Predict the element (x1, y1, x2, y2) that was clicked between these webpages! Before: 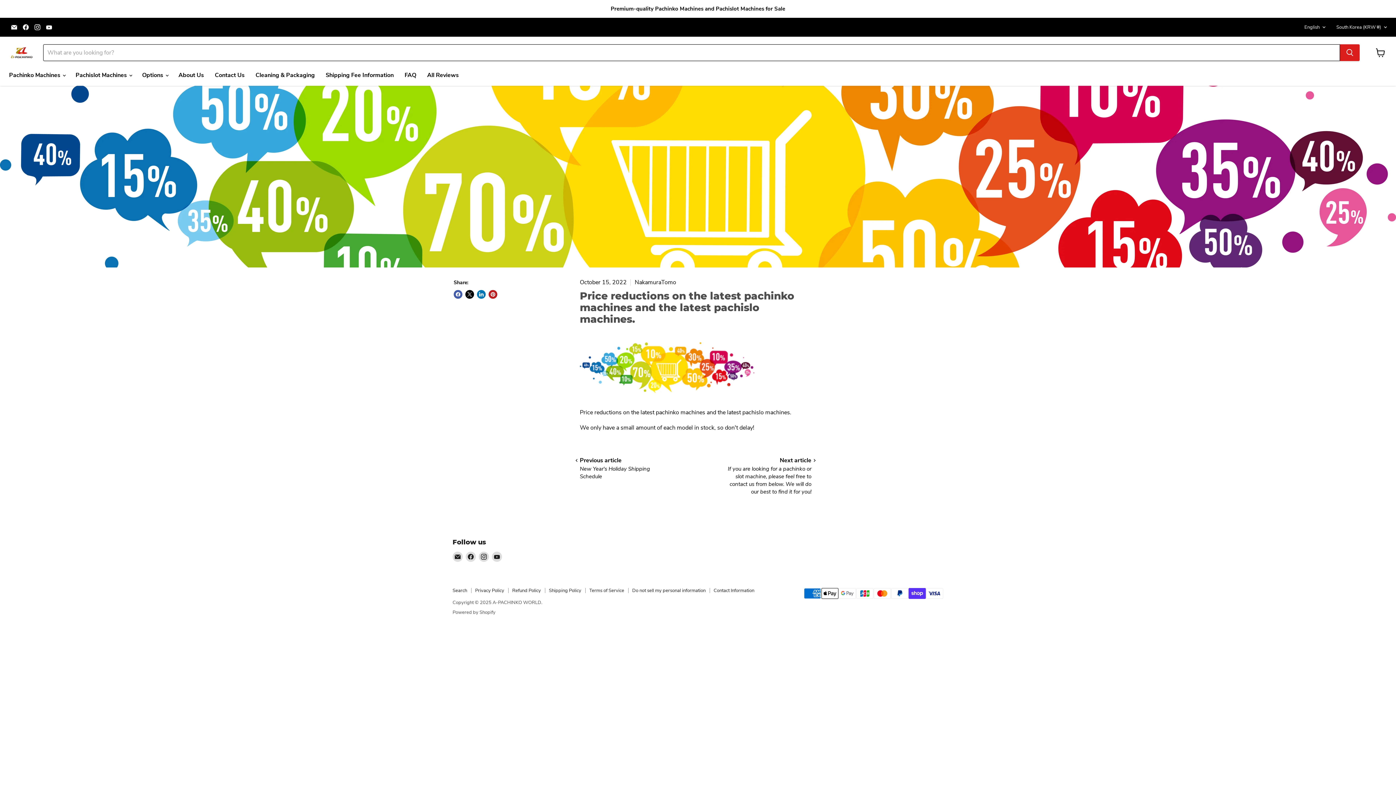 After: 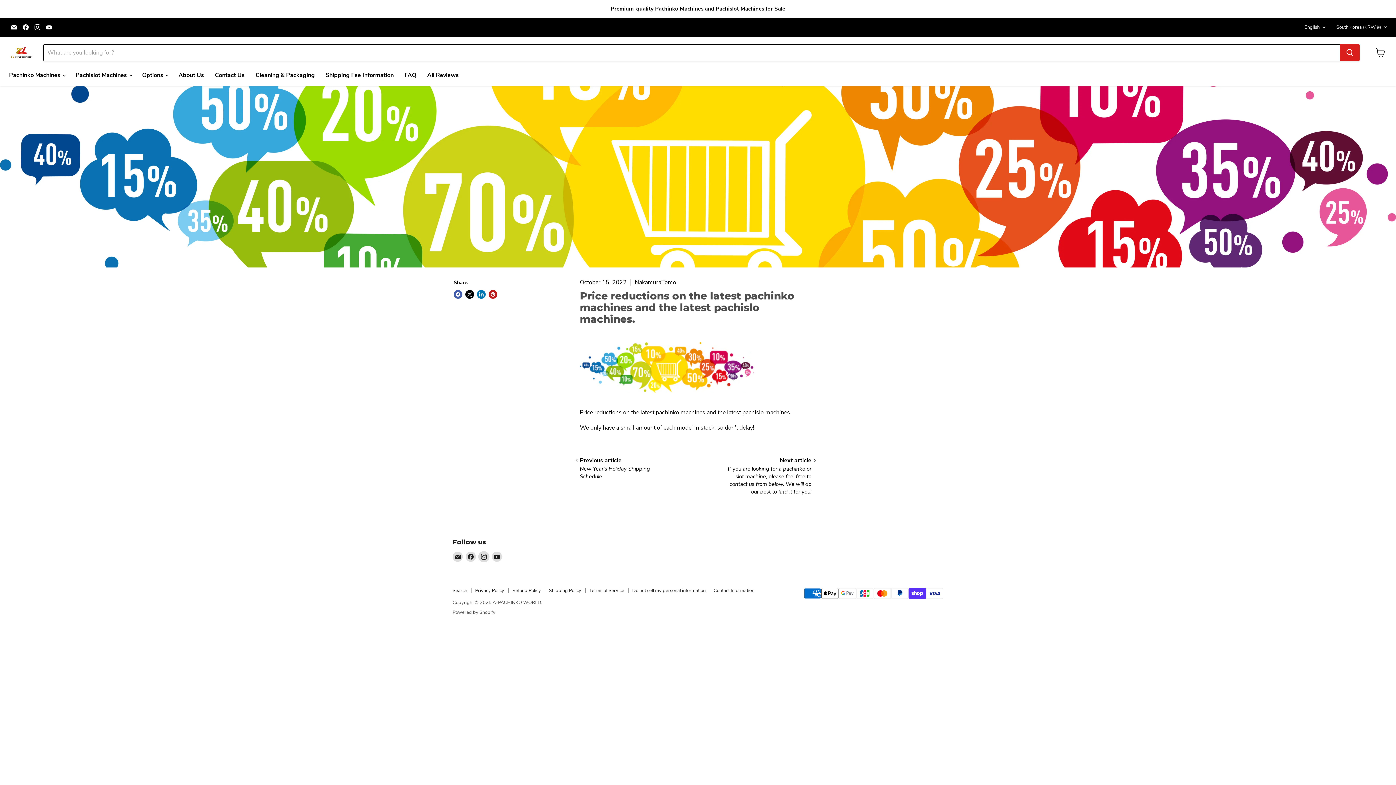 Action: label: Find us on Instagram bbox: (478, 552, 489, 562)